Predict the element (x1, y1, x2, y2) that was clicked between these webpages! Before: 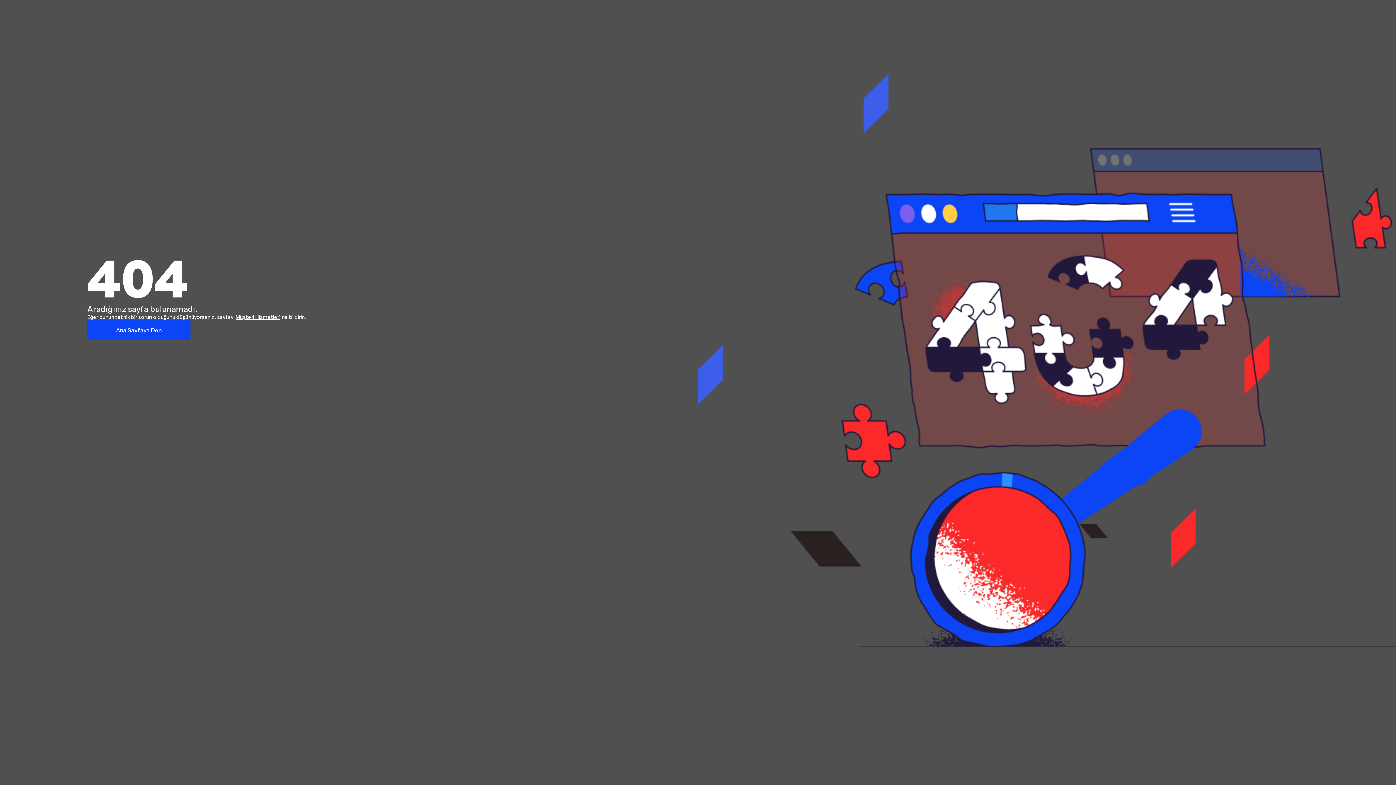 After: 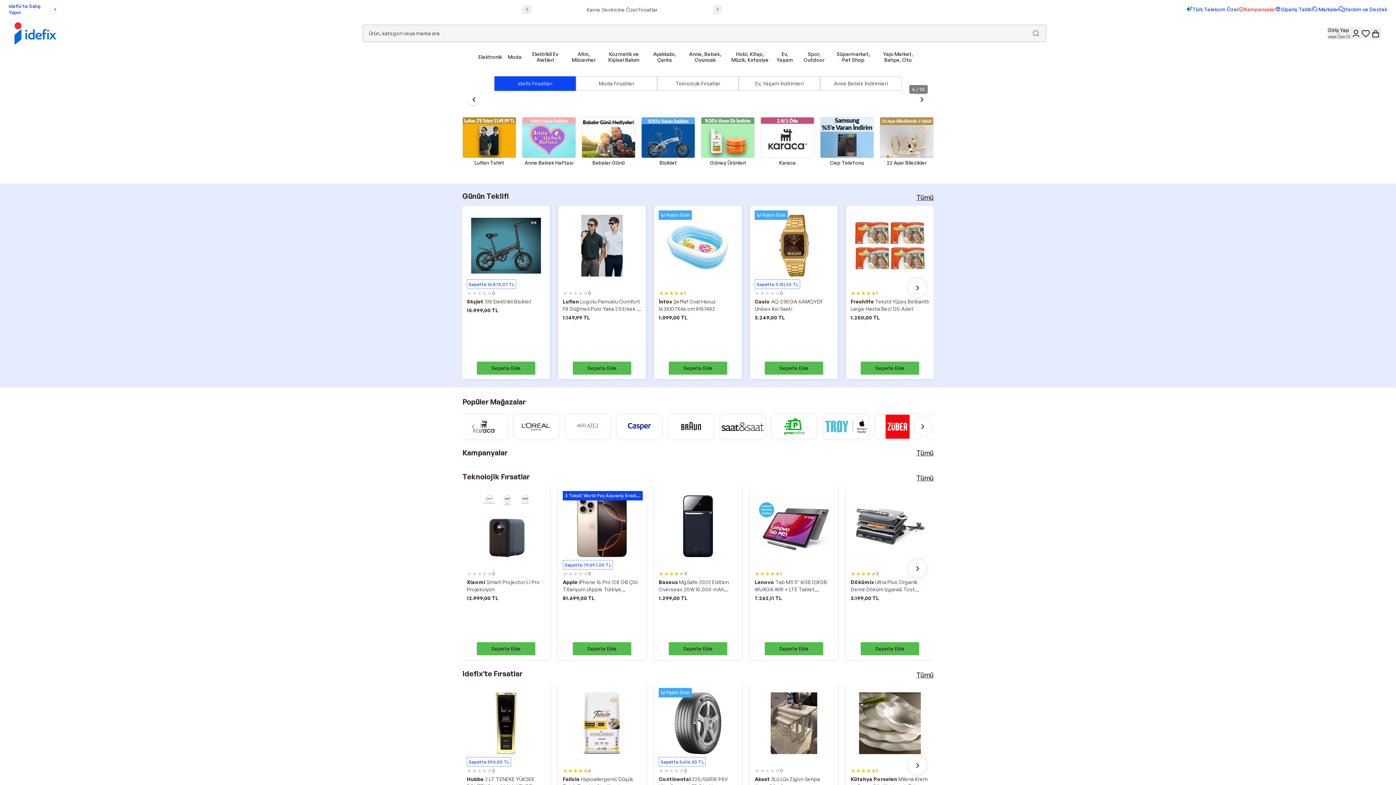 Action: label: Ana Sayfaya Dön bbox: (87, 320, 190, 340)